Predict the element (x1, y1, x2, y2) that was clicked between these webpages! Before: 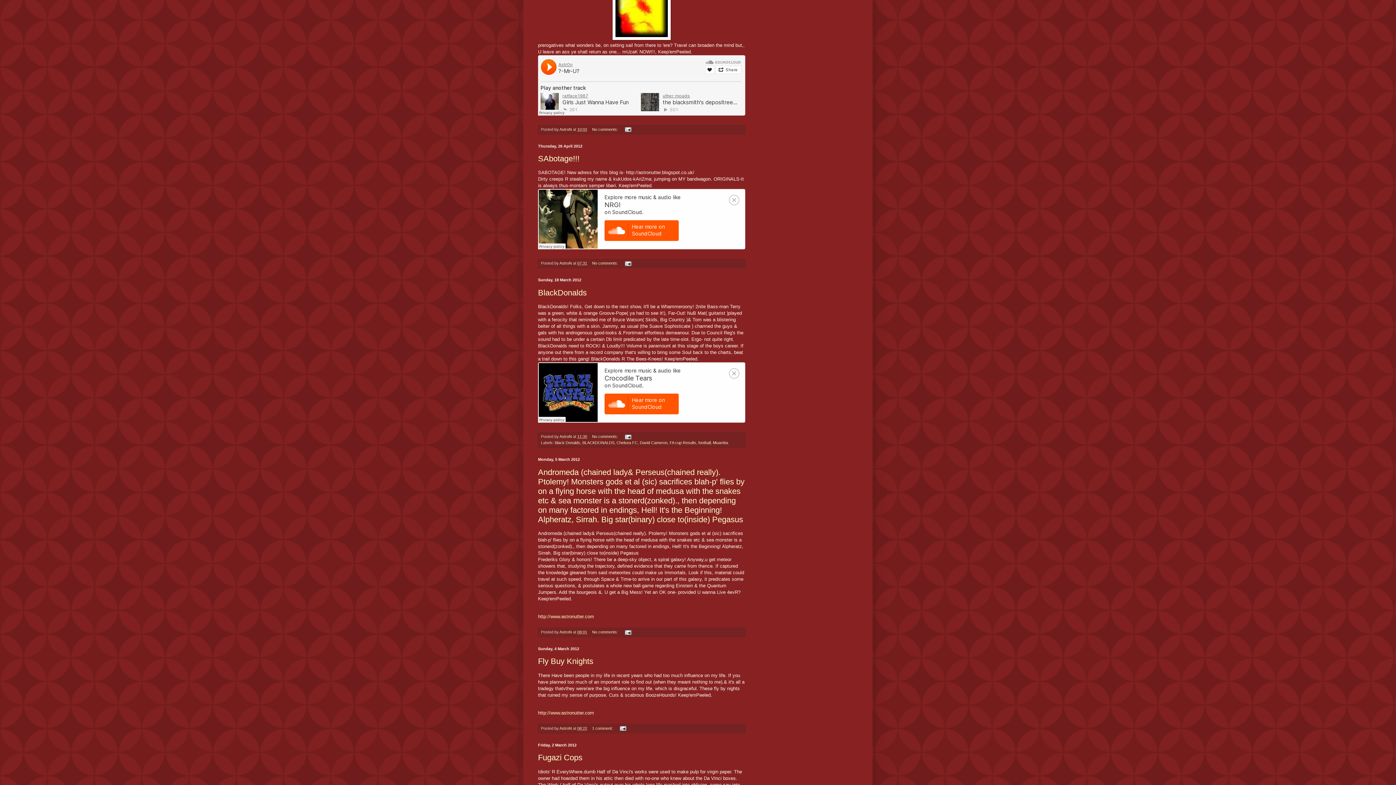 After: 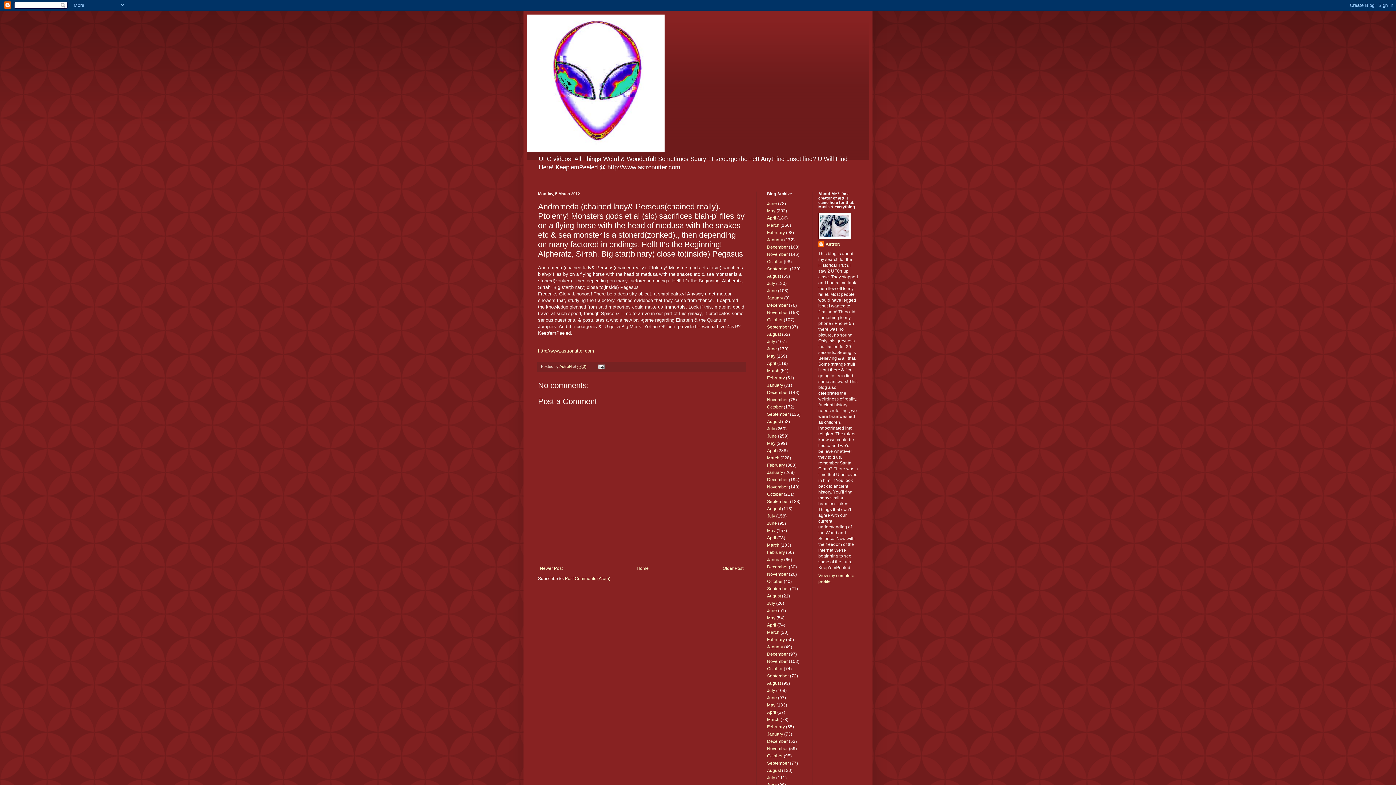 Action: bbox: (538, 467, 744, 524) label: Andromeda (chained lady& Perseus(chained really). Ptolemy! Monsters gods et al (sic) sacrifices blah-p' flies by on a flying horse with the head of medusa with the snakes etc & sea monster is a stonerd(zonked)., then depending on many factored in endings, Hell! It's the Beginning! Alpheratz, Sirrah. Big star(binary) close to(inside) Pegasus